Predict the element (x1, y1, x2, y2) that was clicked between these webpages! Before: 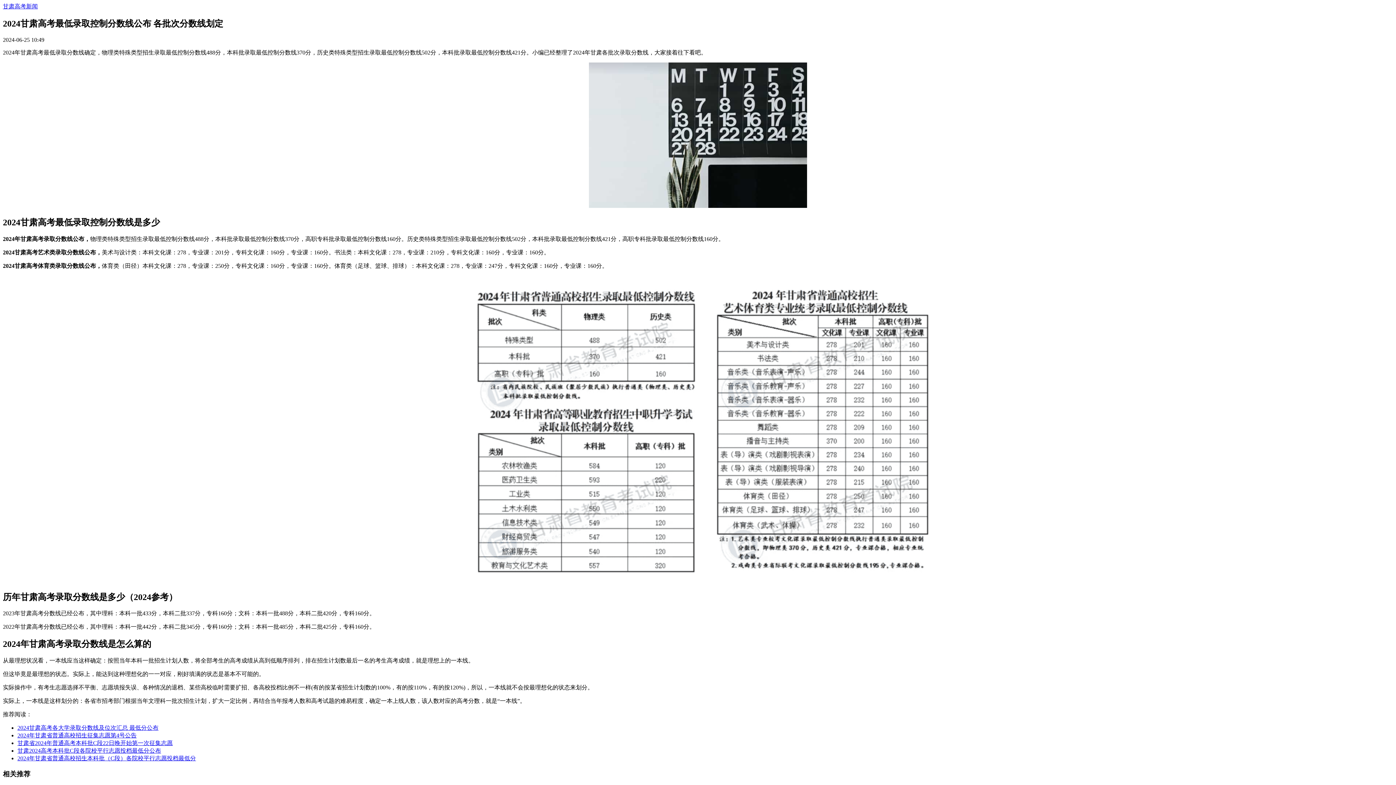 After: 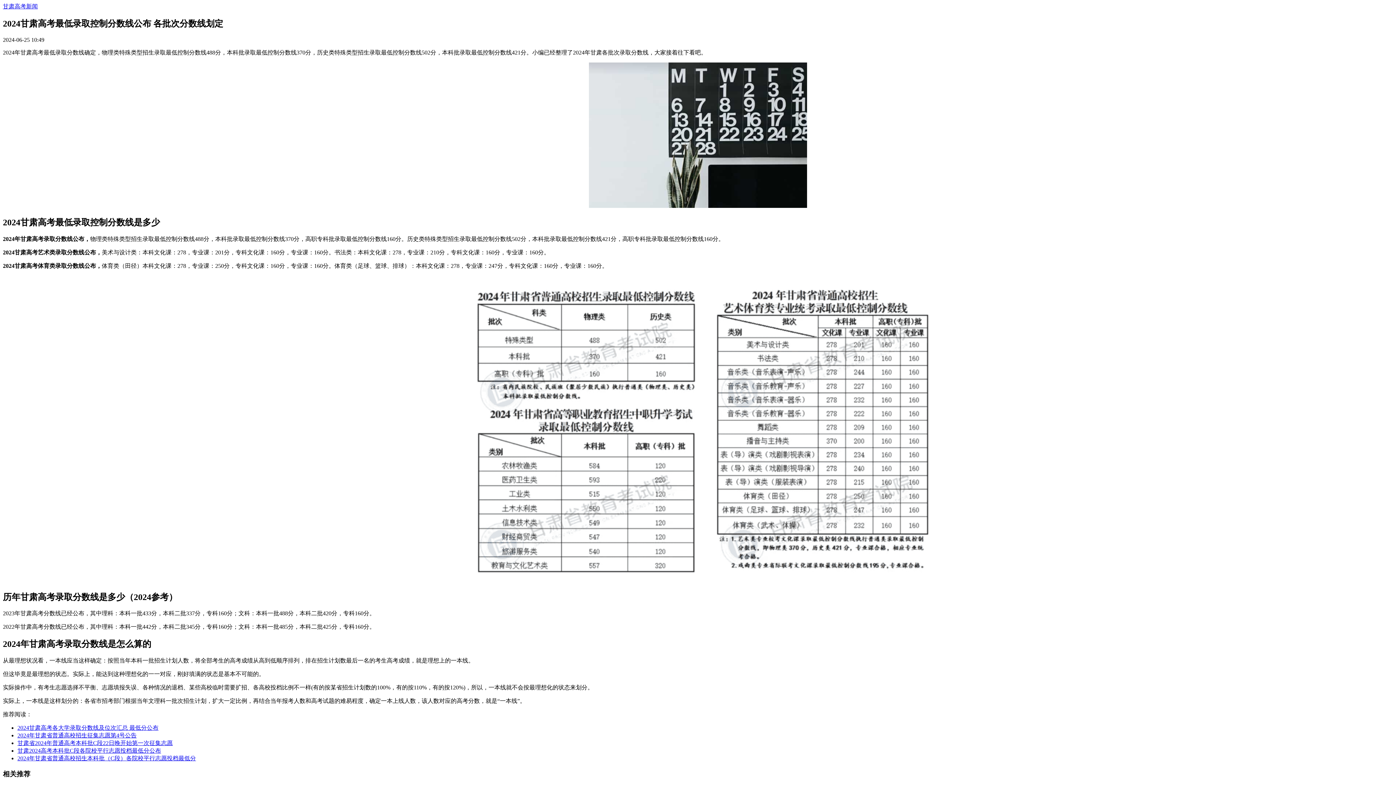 Action: bbox: (17, 725, 158, 731) label: 2024甘肃高考各大学录取分数线及位次汇总 最低分公布